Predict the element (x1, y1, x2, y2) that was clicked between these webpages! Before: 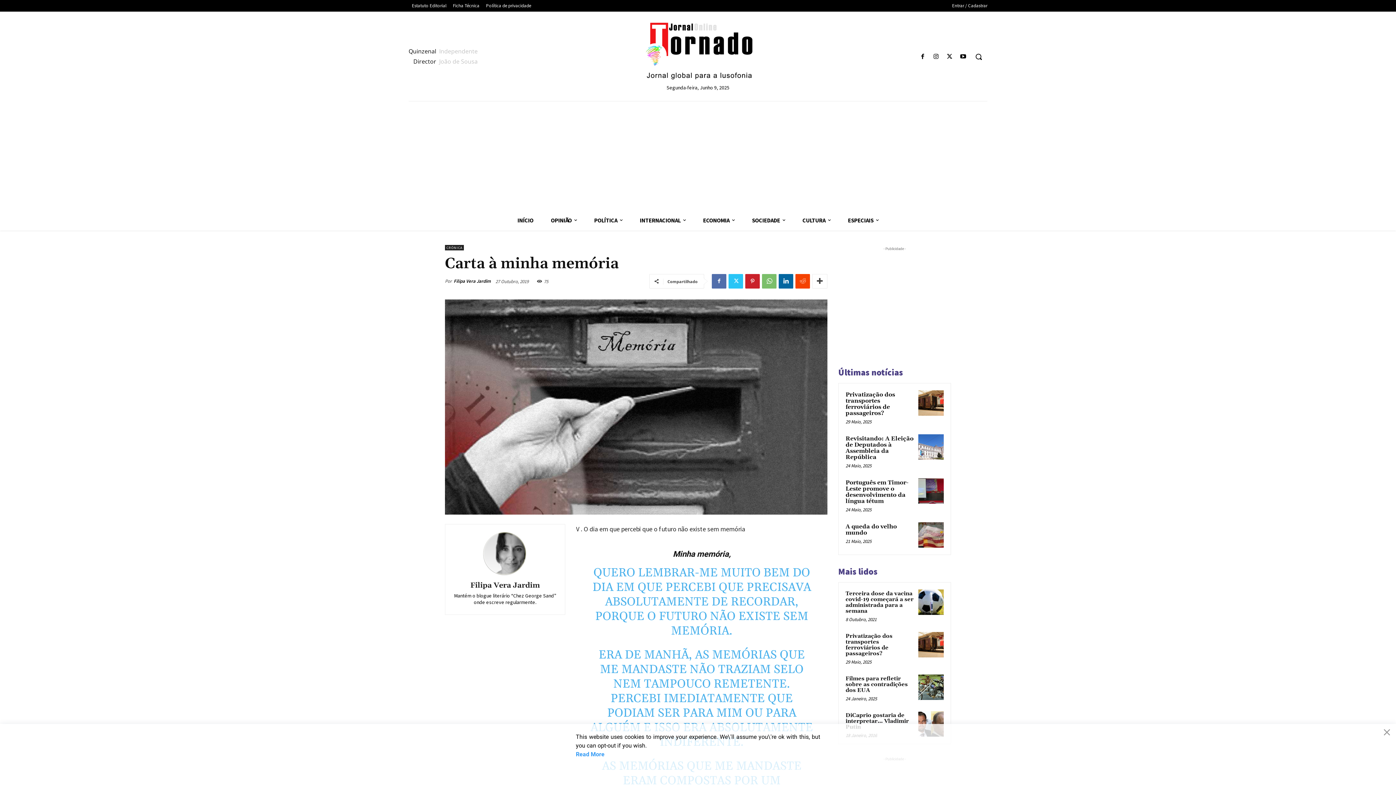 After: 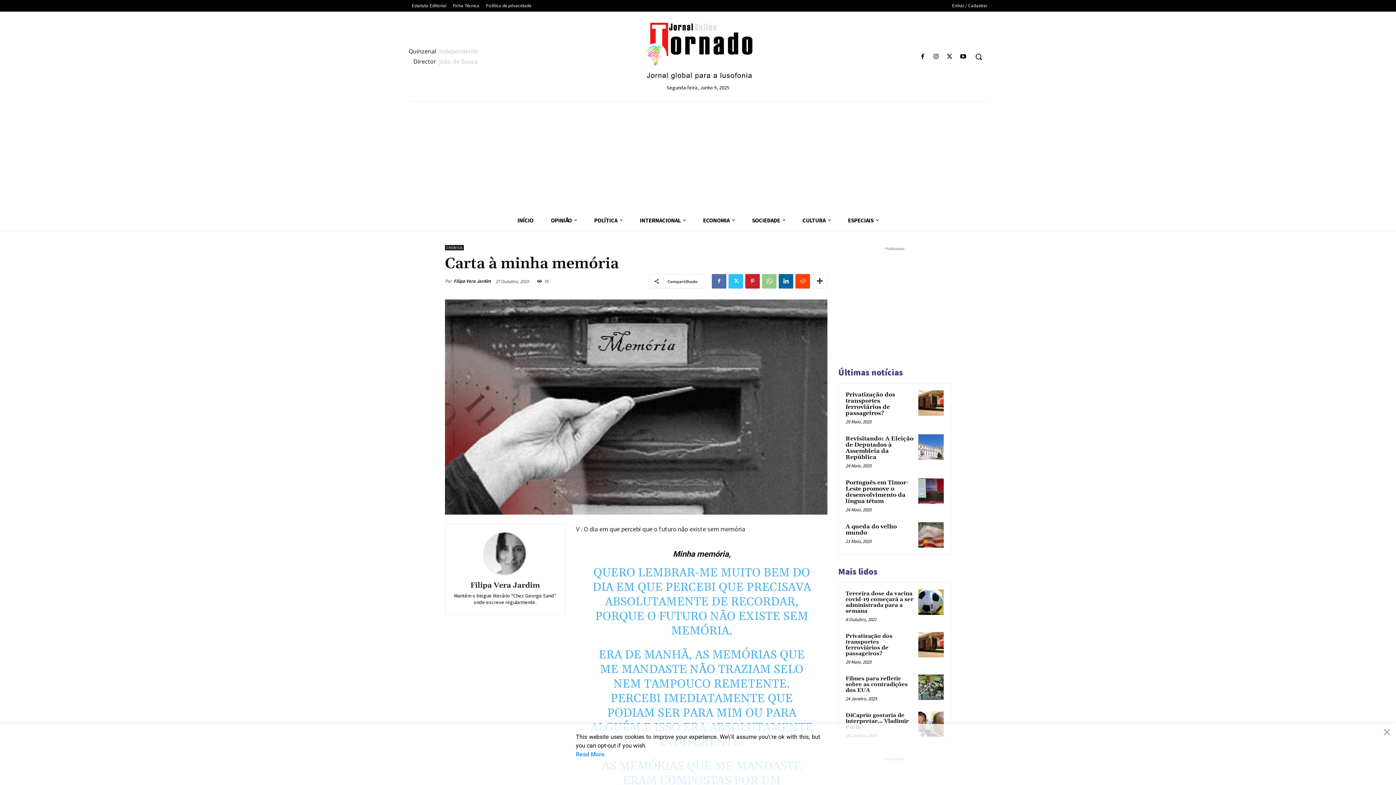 Action: bbox: (762, 274, 776, 288)